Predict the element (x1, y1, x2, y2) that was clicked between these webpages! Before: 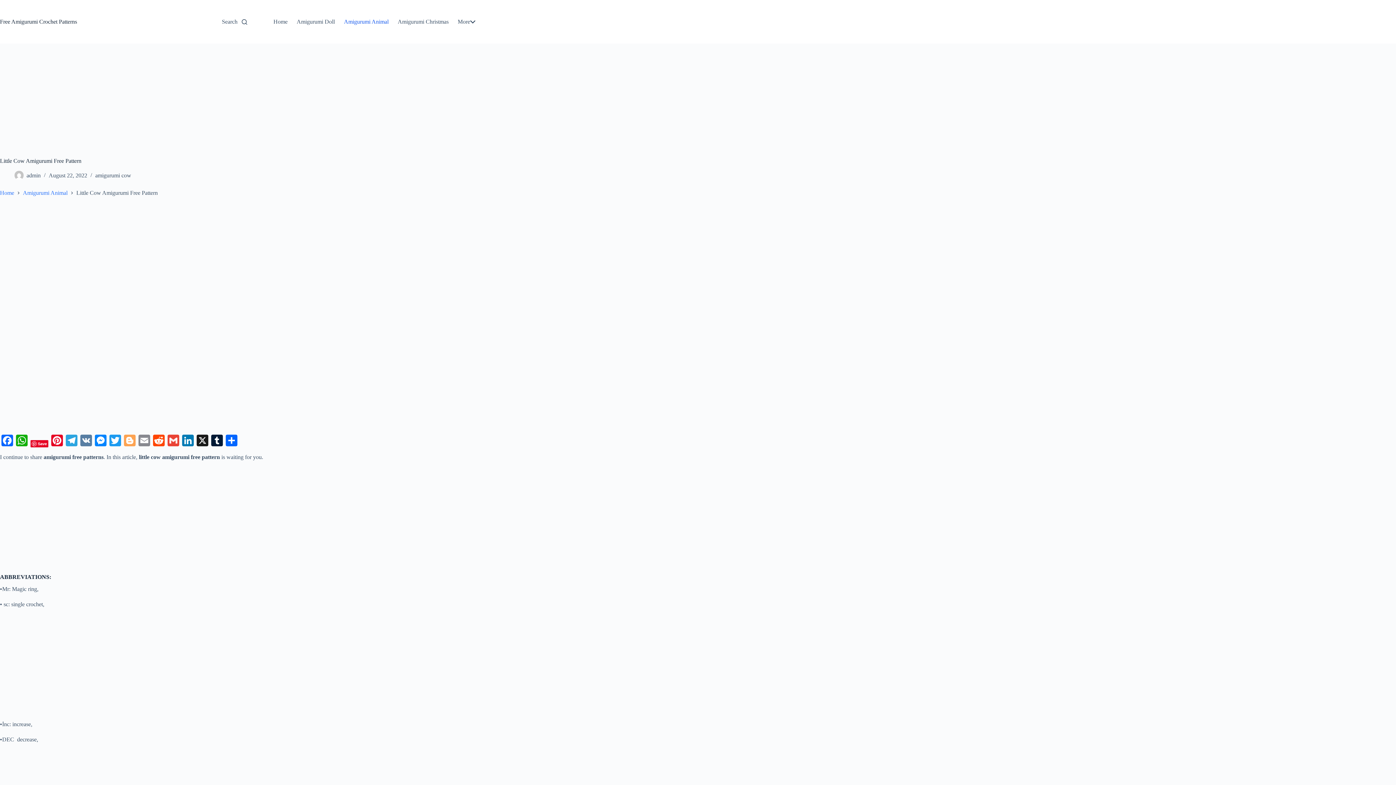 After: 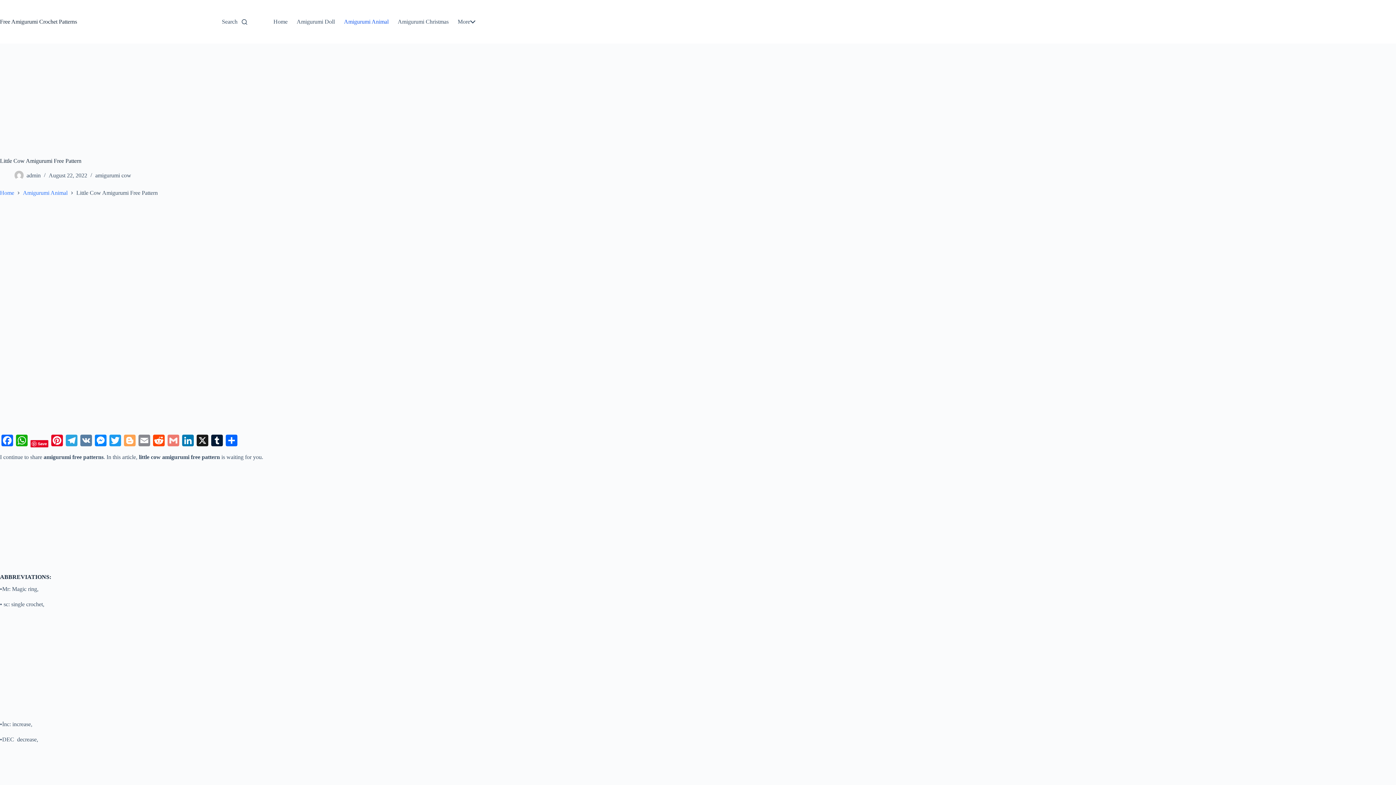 Action: label: Gmail bbox: (166, 435, 180, 448)